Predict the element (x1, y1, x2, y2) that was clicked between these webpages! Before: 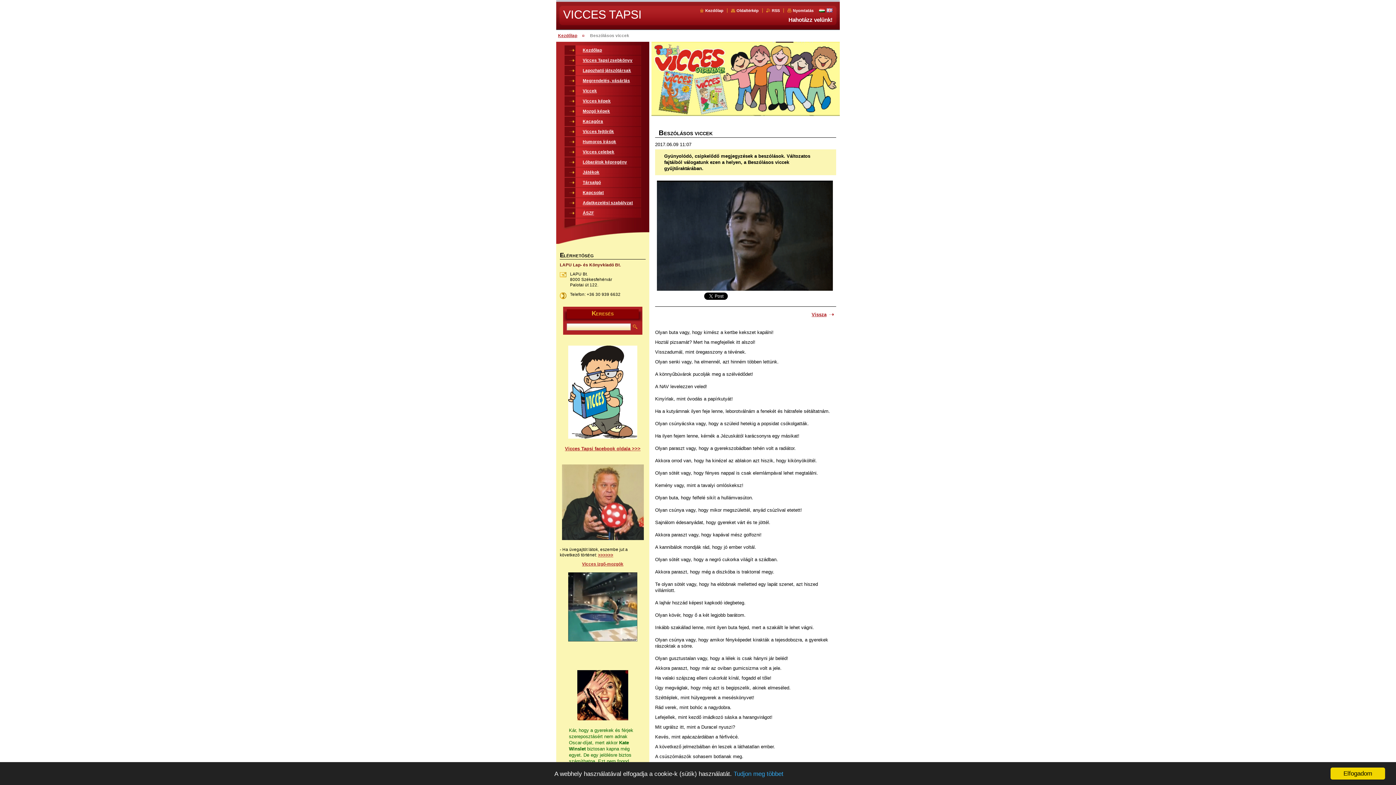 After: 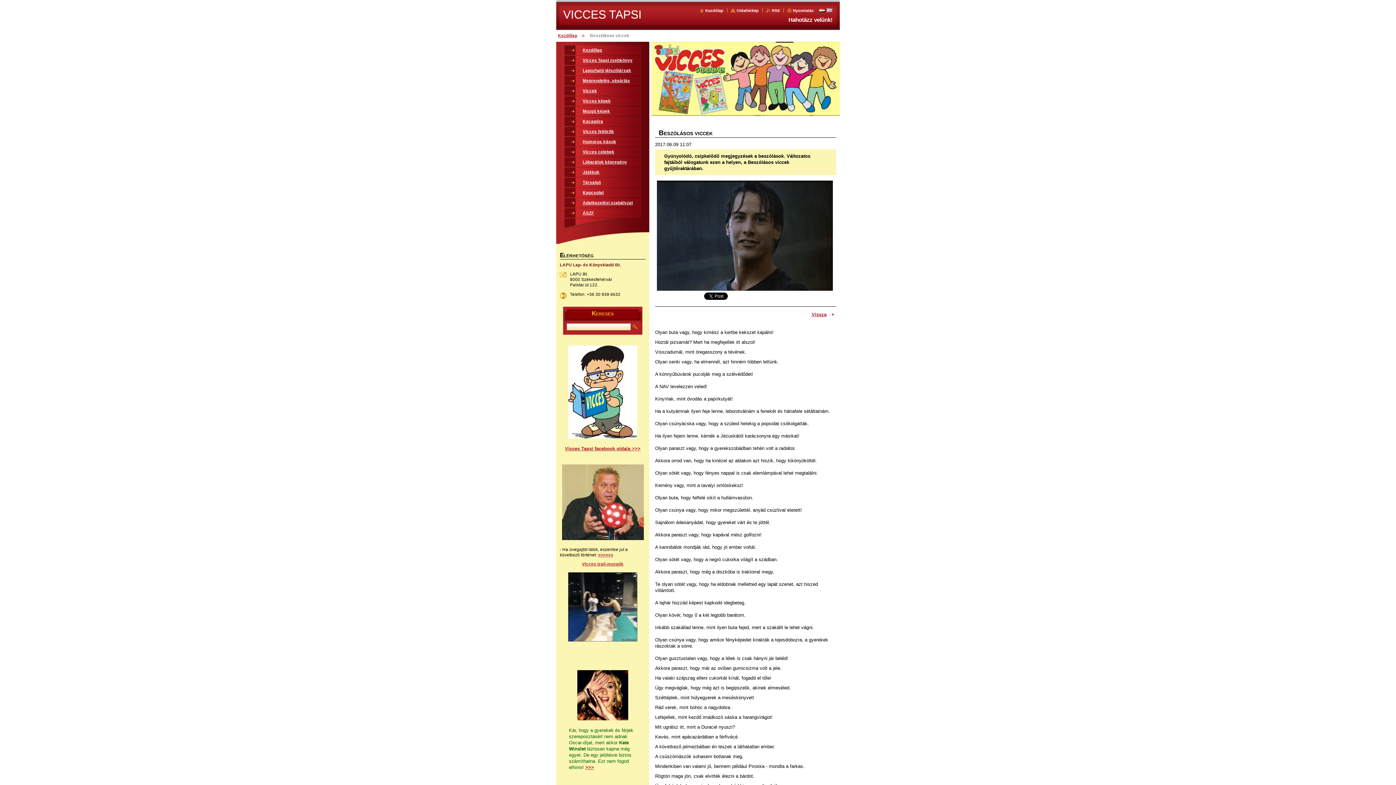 Action: bbox: (1330, 768, 1385, 780) label: Elfogadom